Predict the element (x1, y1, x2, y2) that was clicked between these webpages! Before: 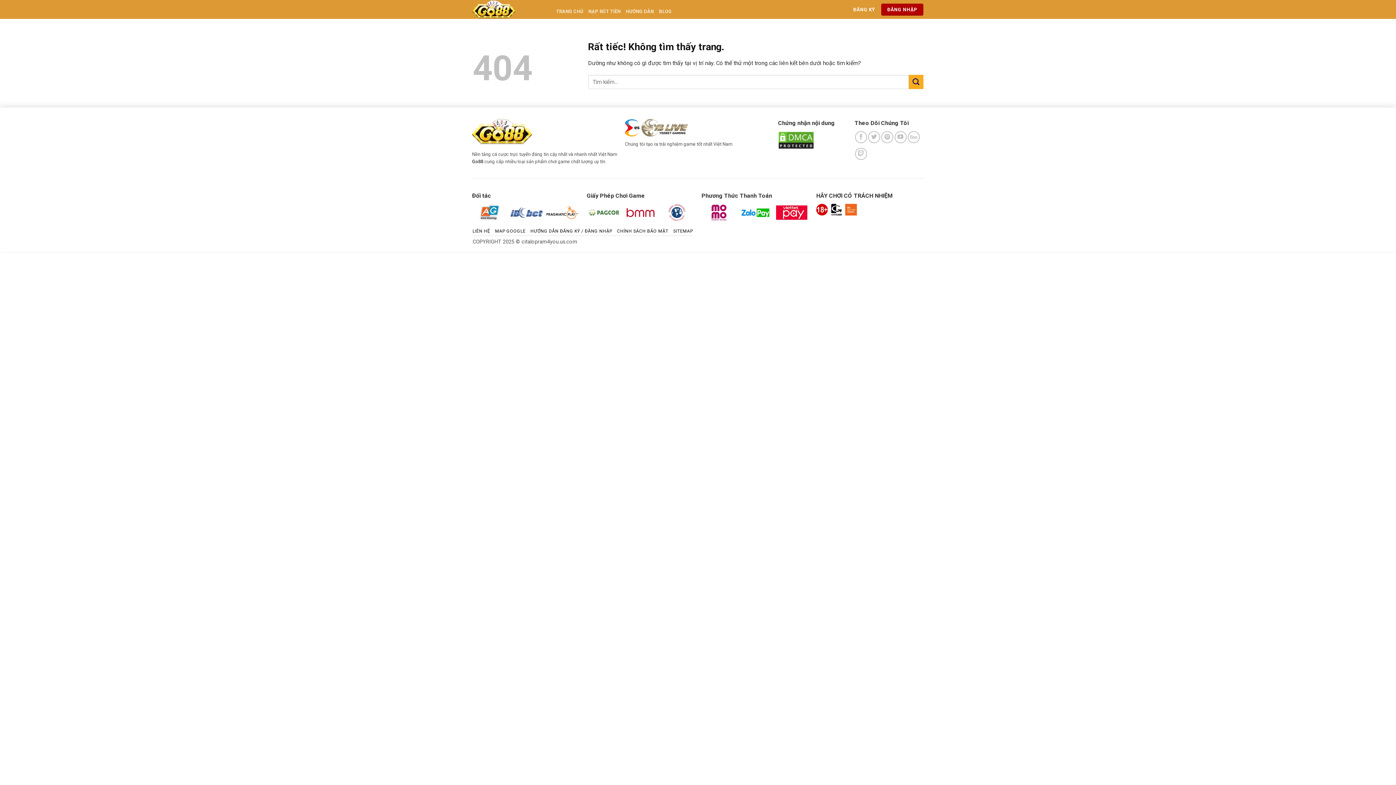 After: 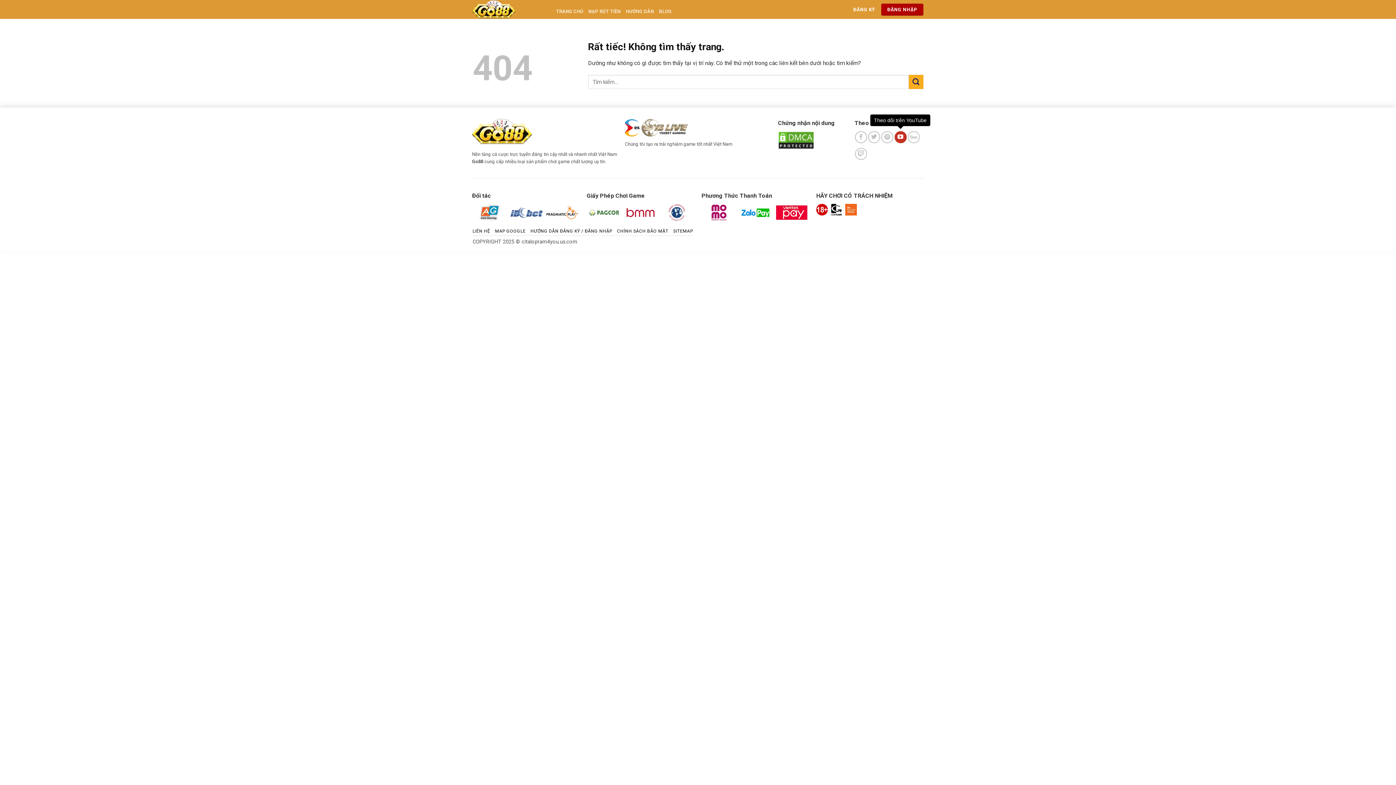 Action: bbox: (894, 131, 906, 143) label: Theo dõi trên YouTube